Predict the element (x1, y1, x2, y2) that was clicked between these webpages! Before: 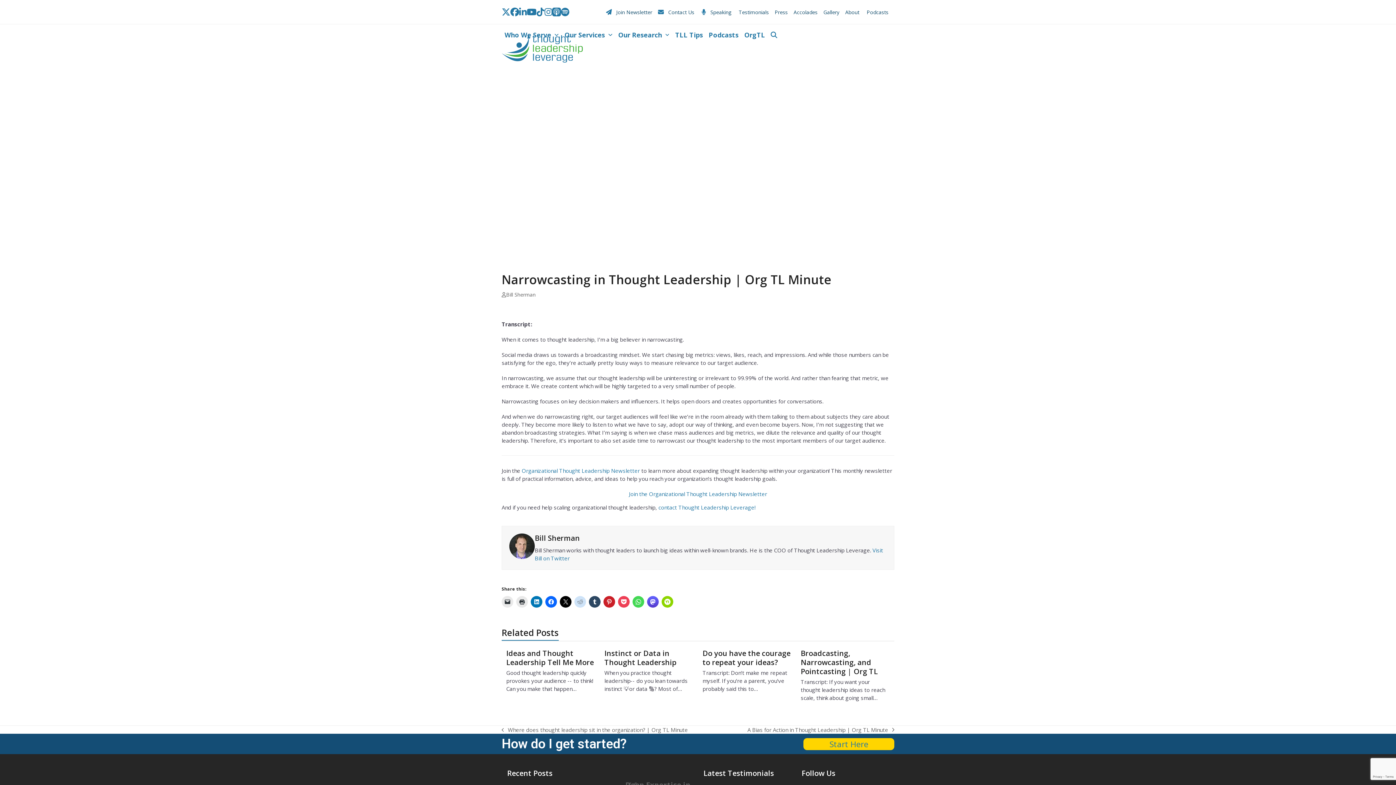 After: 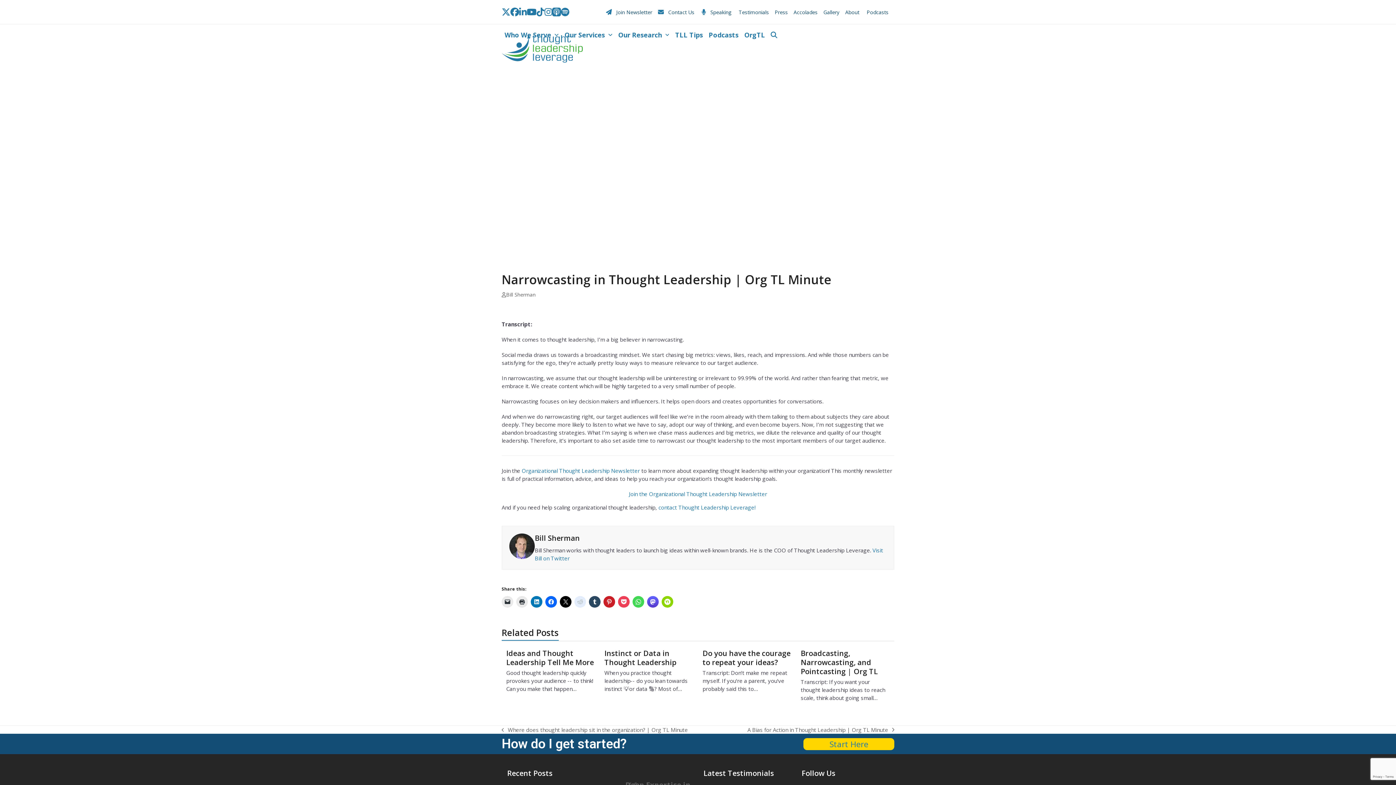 Action: bbox: (574, 596, 586, 608)